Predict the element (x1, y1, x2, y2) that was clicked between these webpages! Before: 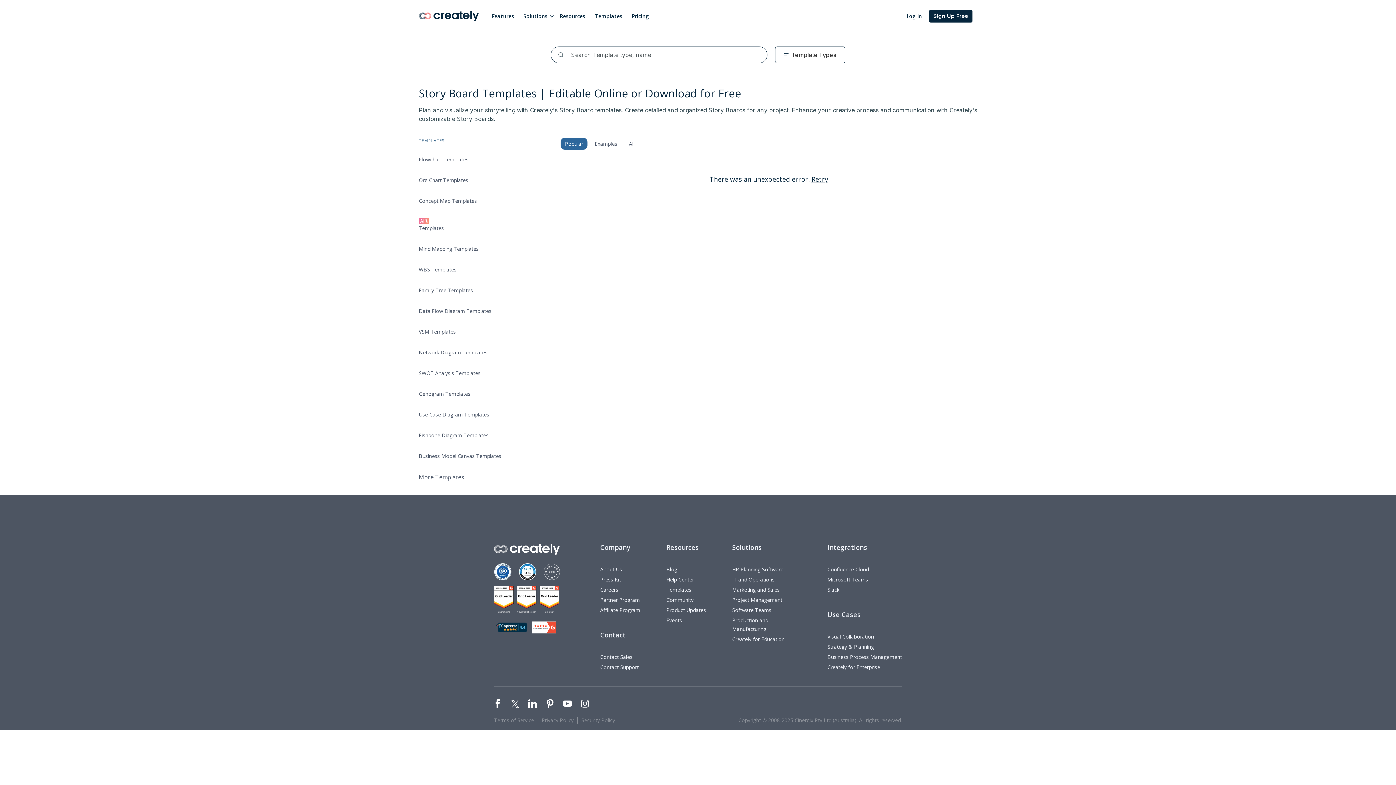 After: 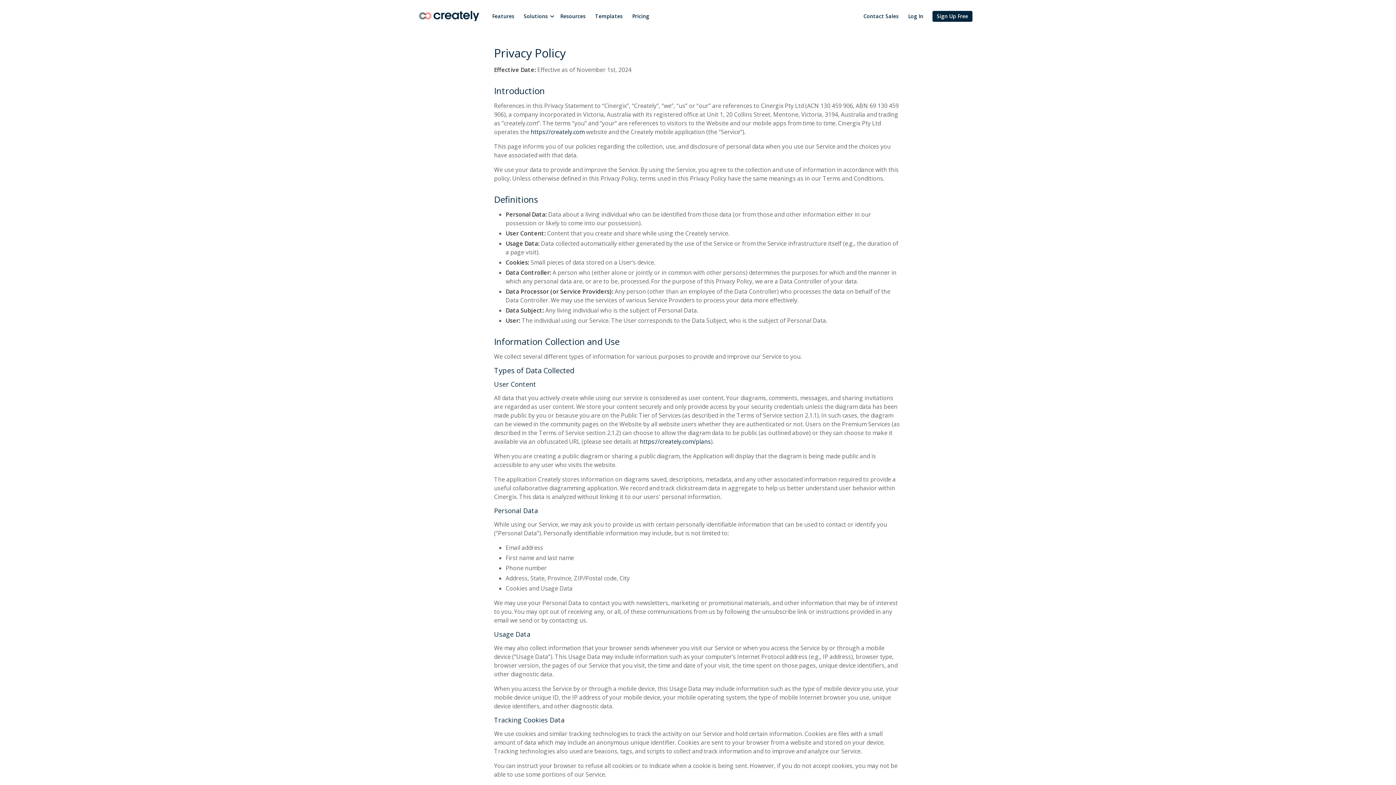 Action: bbox: (538, 716, 577, 723) label: Privacy Policy